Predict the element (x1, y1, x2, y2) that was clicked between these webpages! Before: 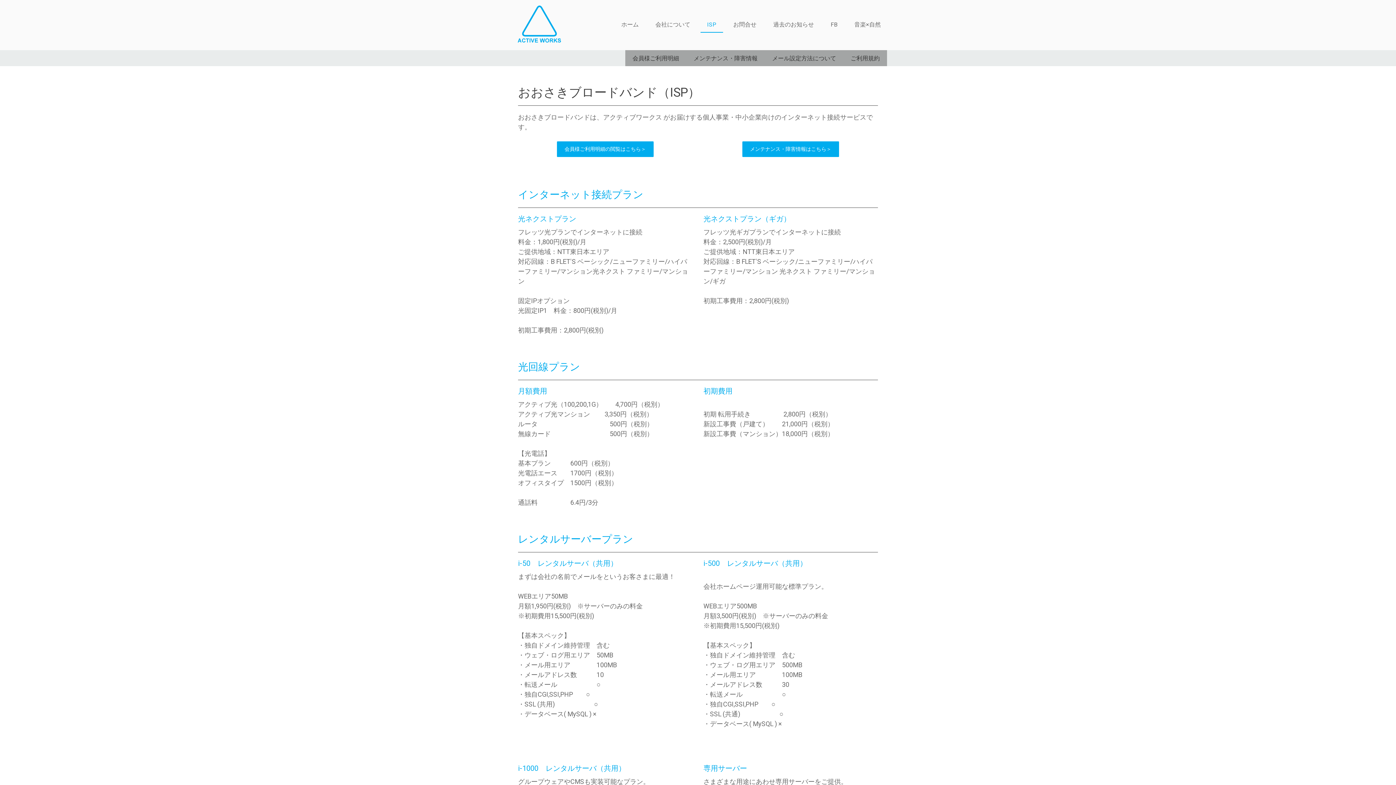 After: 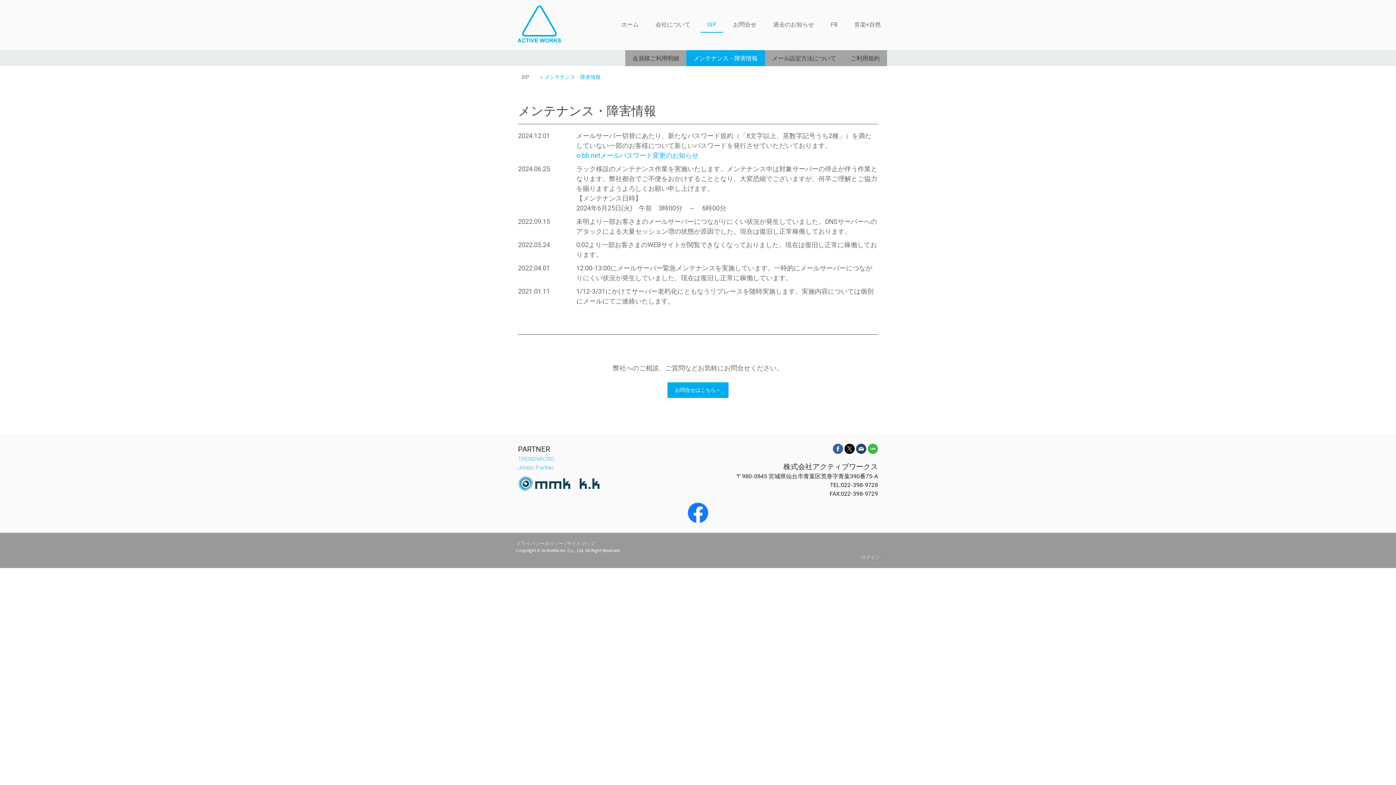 Action: bbox: (742, 141, 839, 156) label: メンテナンス・障害情報はこちら＞